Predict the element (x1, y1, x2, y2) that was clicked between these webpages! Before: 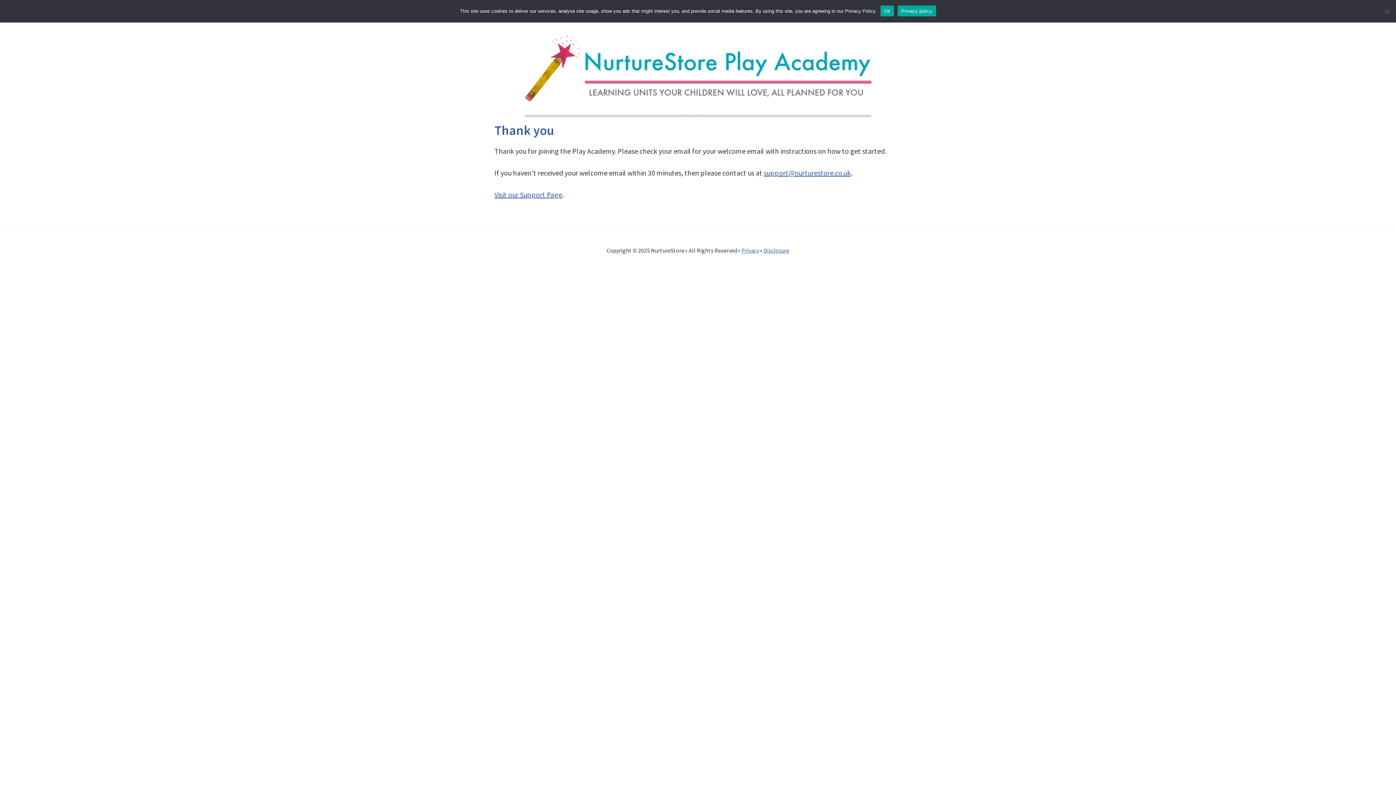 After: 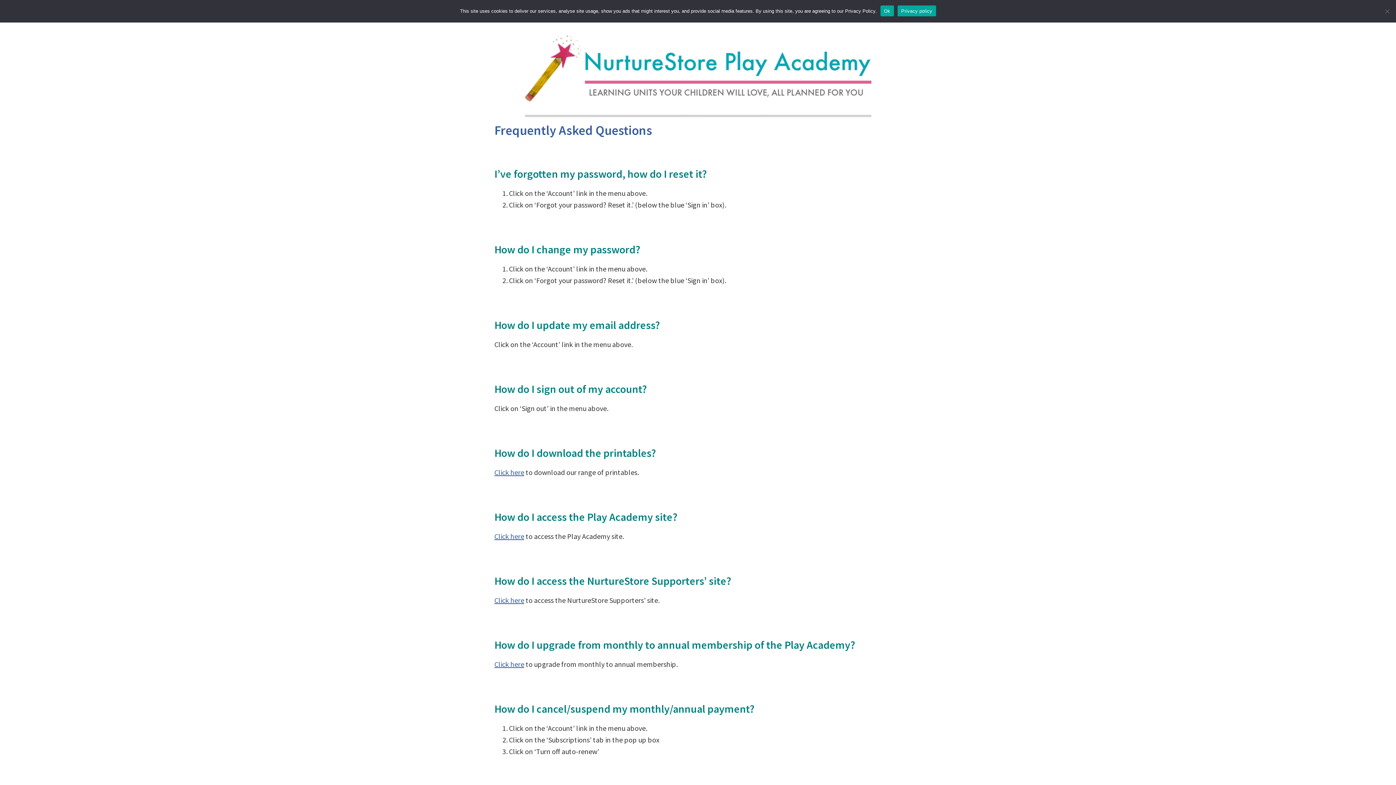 Action: label: Visit our Support Page bbox: (494, 190, 562, 199)